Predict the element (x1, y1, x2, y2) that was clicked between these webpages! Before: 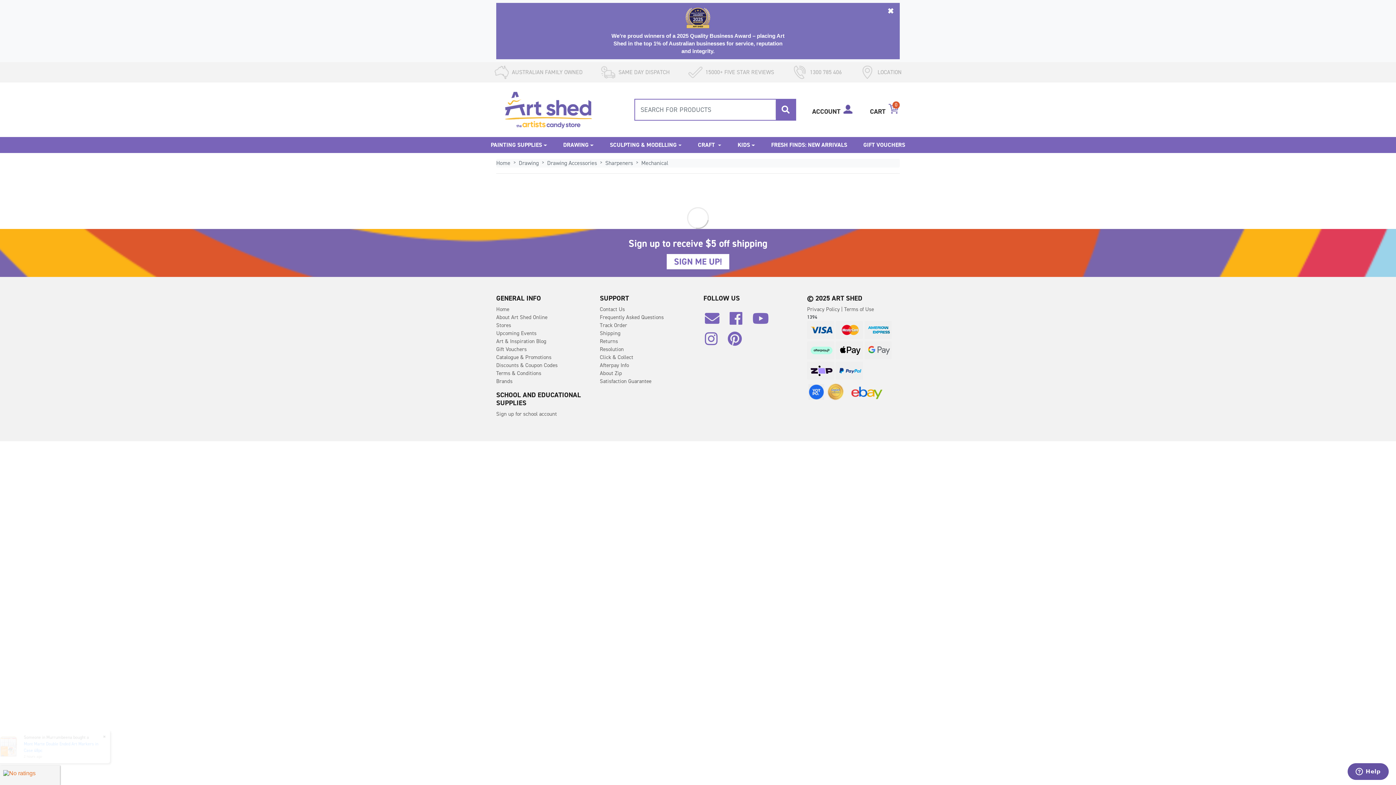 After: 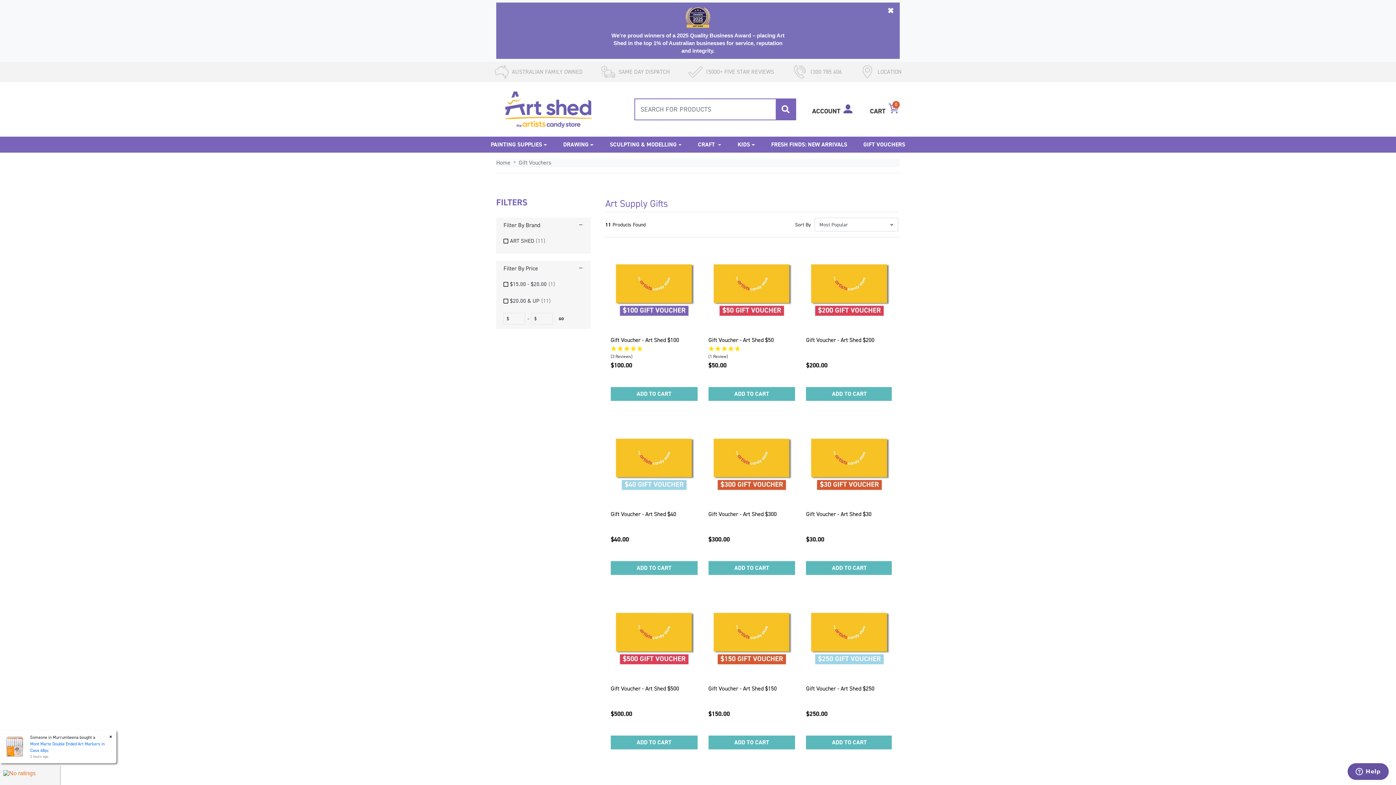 Action: label: Gift Vouchers bbox: (496, 345, 589, 353)